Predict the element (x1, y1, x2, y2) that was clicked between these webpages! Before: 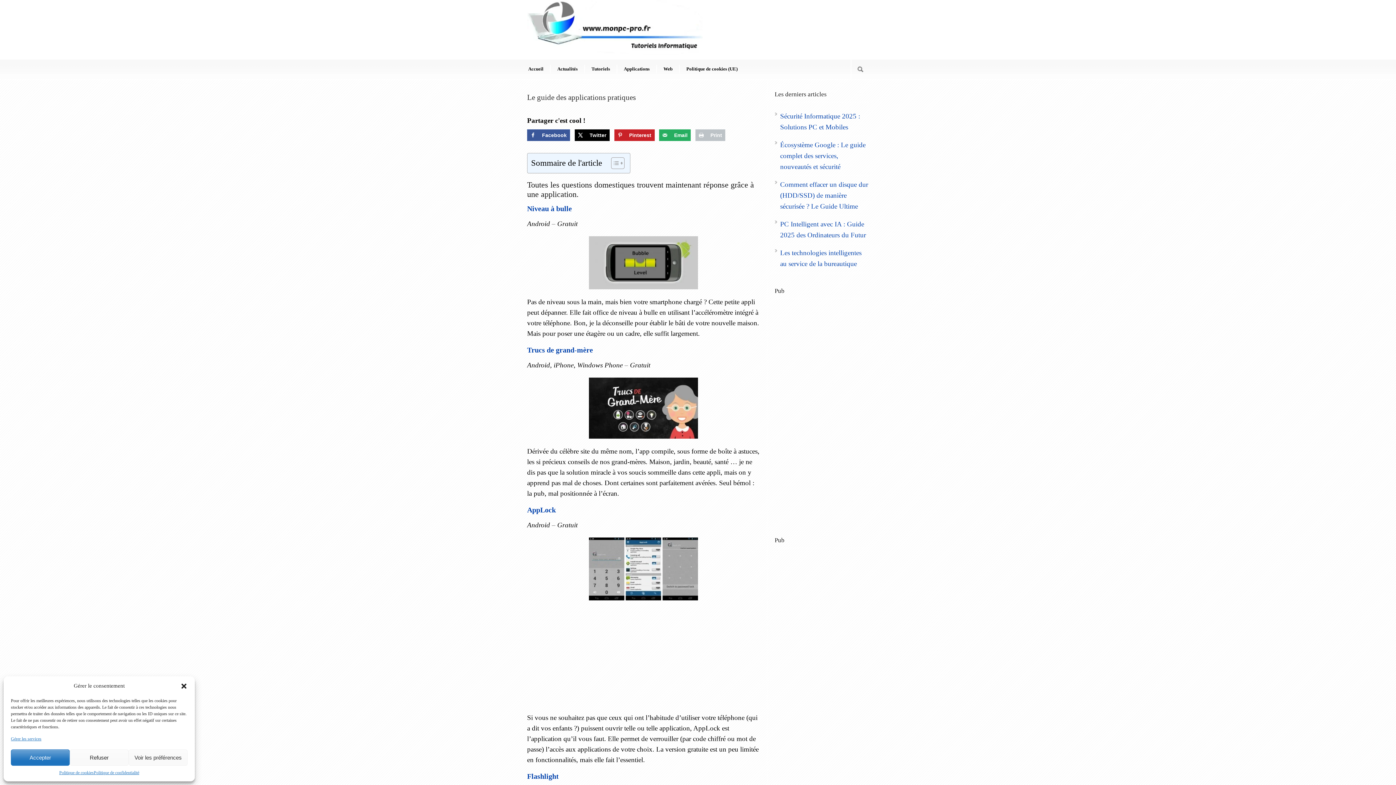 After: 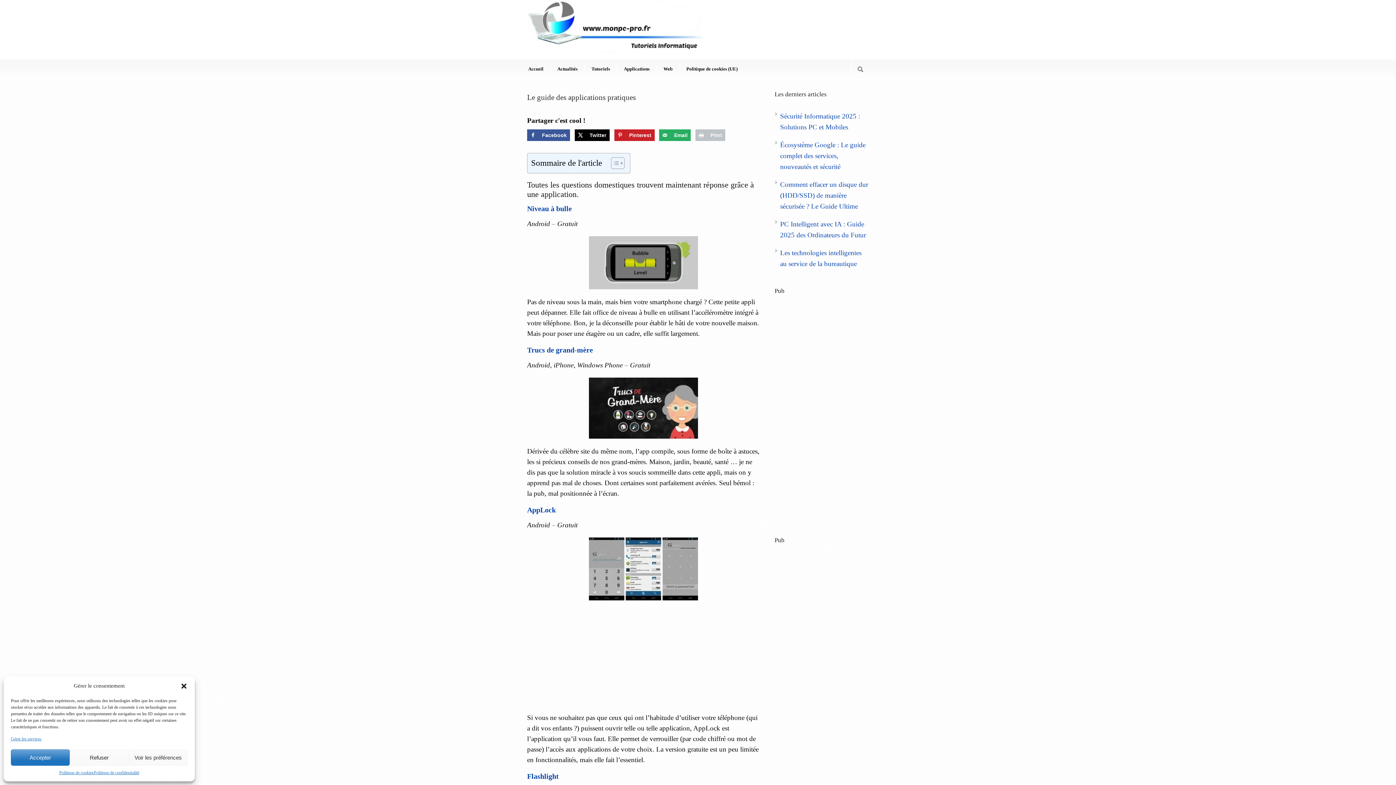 Action: label: Niveau à bulle bbox: (527, 204, 572, 212)